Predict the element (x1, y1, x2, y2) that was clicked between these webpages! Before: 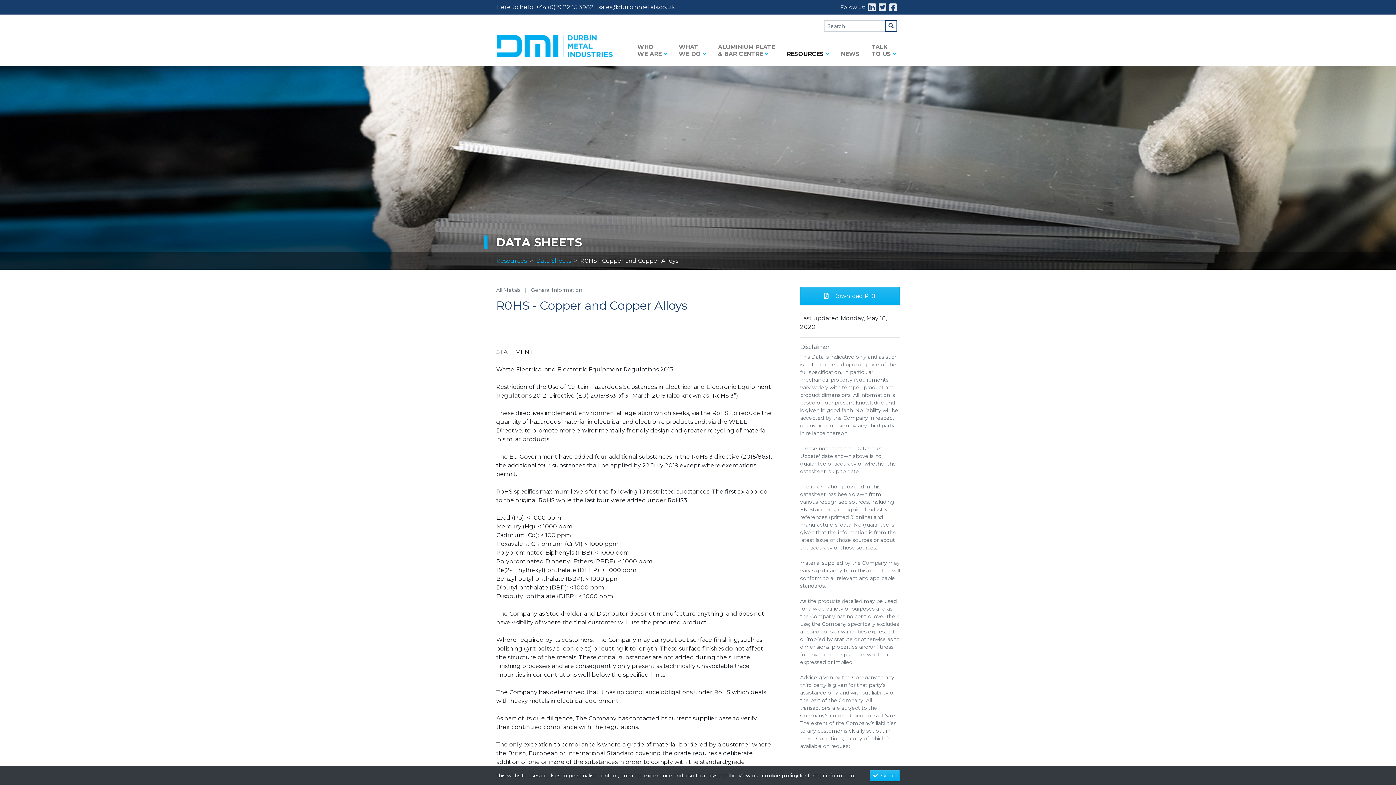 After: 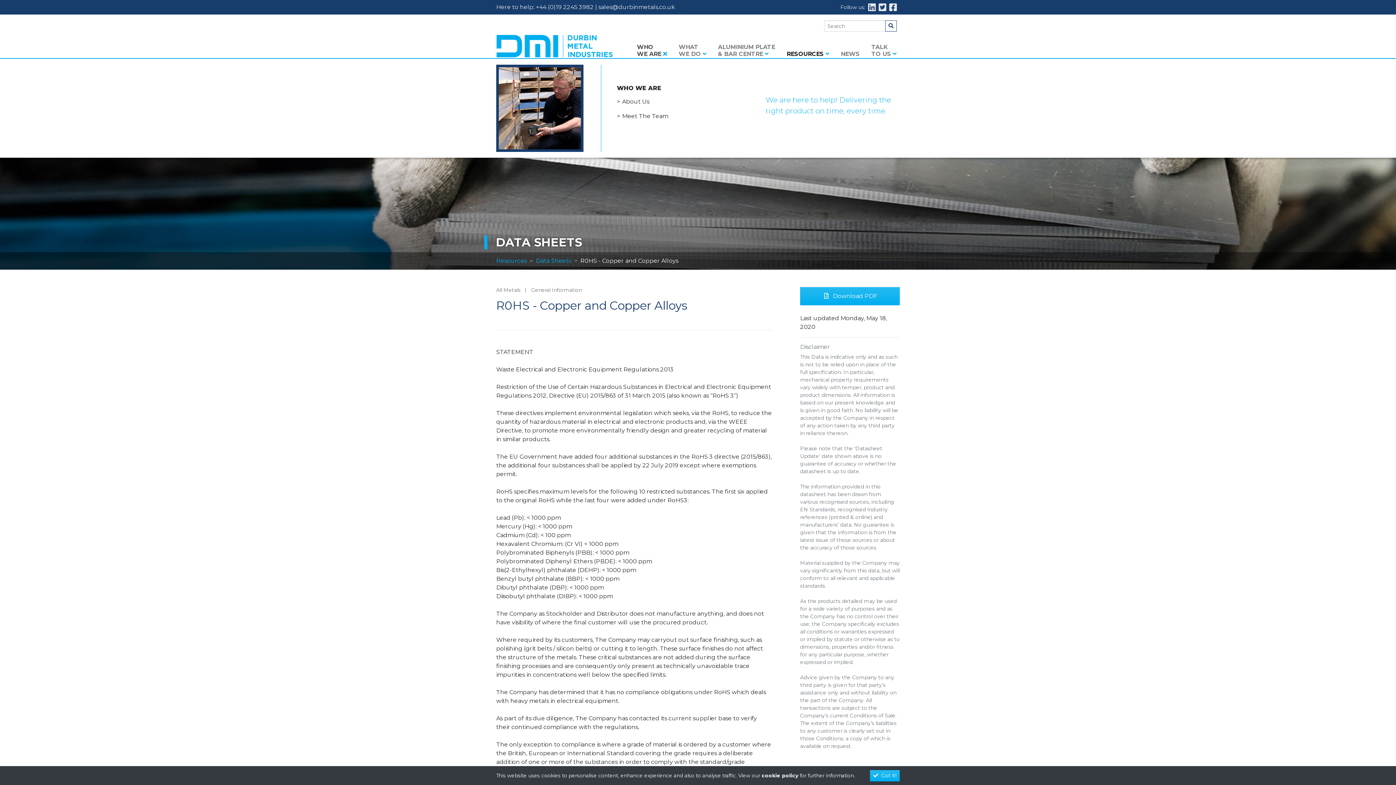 Action: label: WHO
WE ARE  bbox: (634, 40, 670, 57)